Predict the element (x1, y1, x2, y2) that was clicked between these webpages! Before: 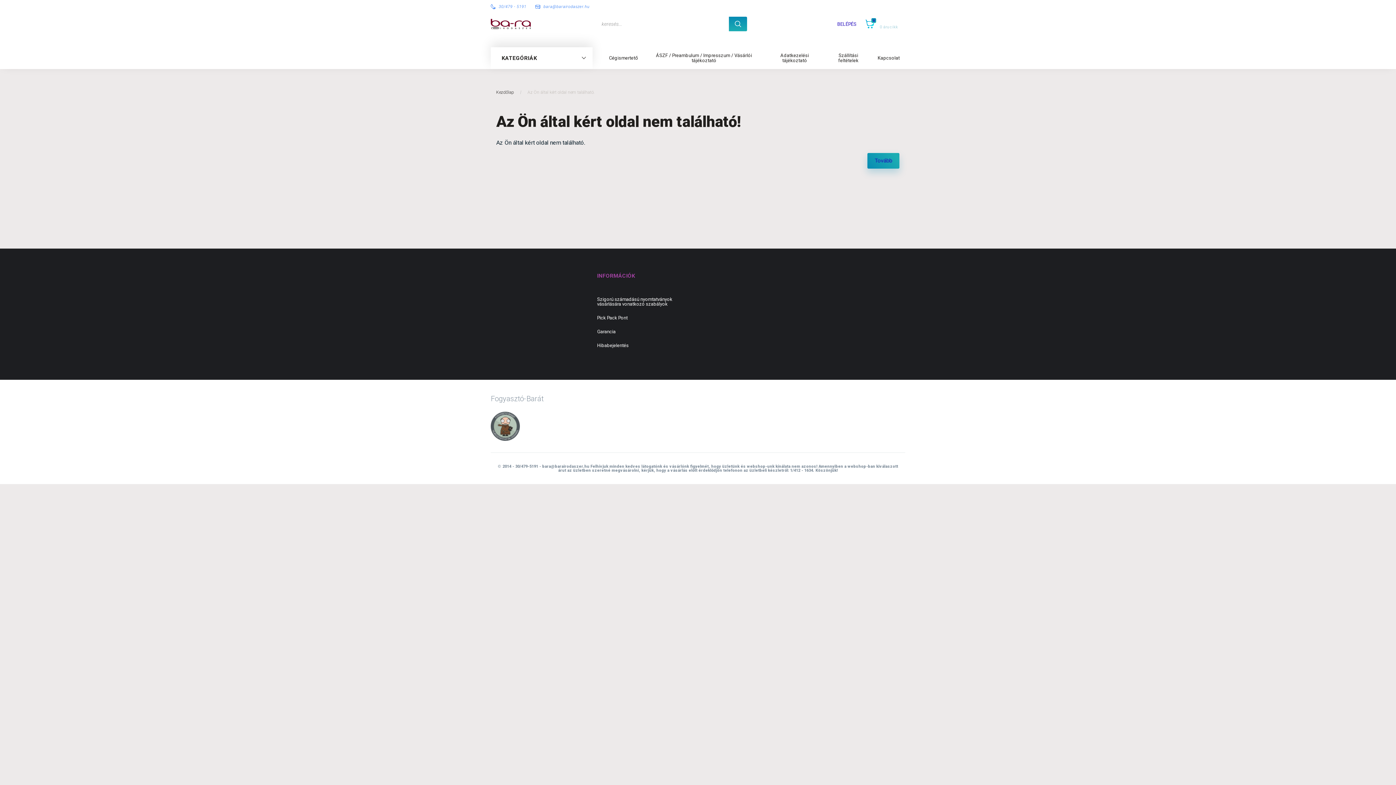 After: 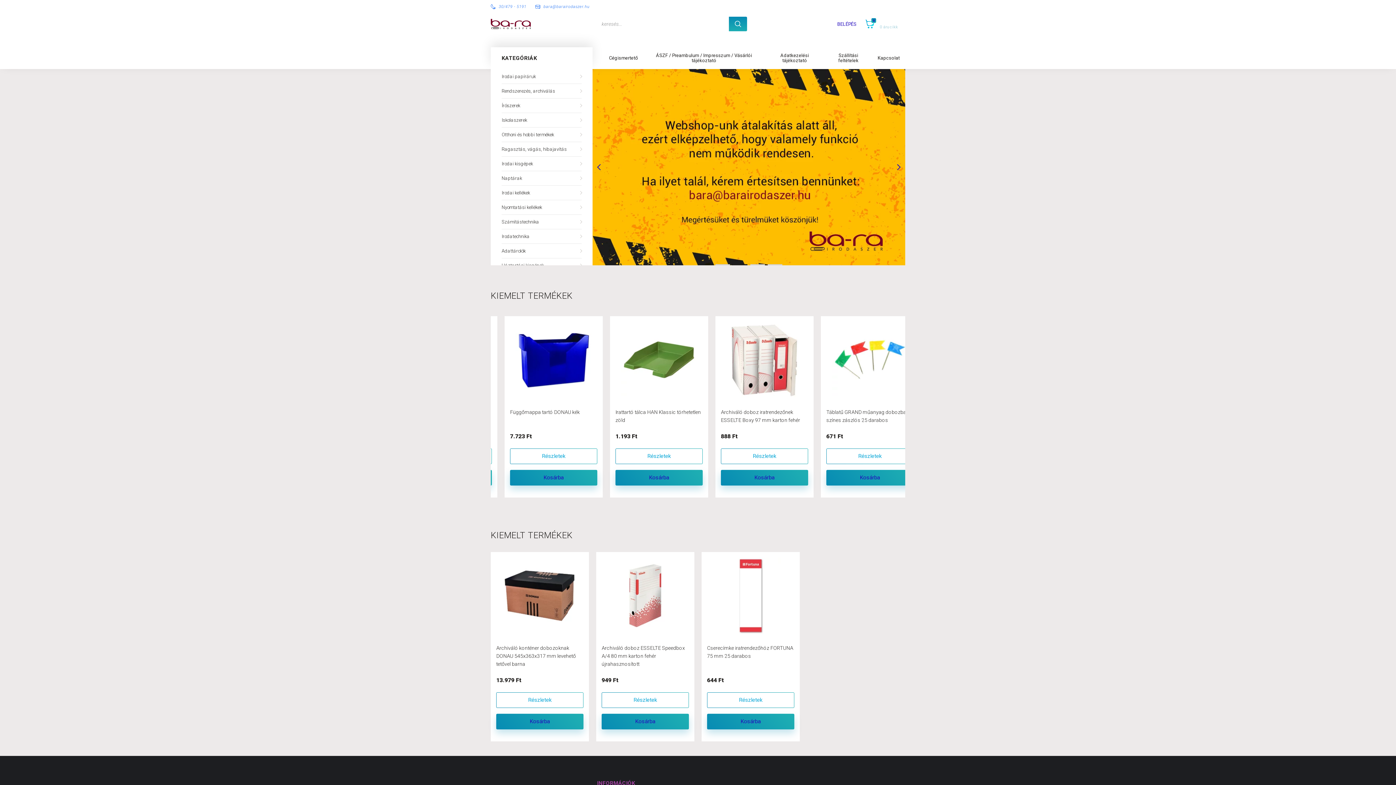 Action: label: Kezdőlap  bbox: (496, 89, 515, 94)